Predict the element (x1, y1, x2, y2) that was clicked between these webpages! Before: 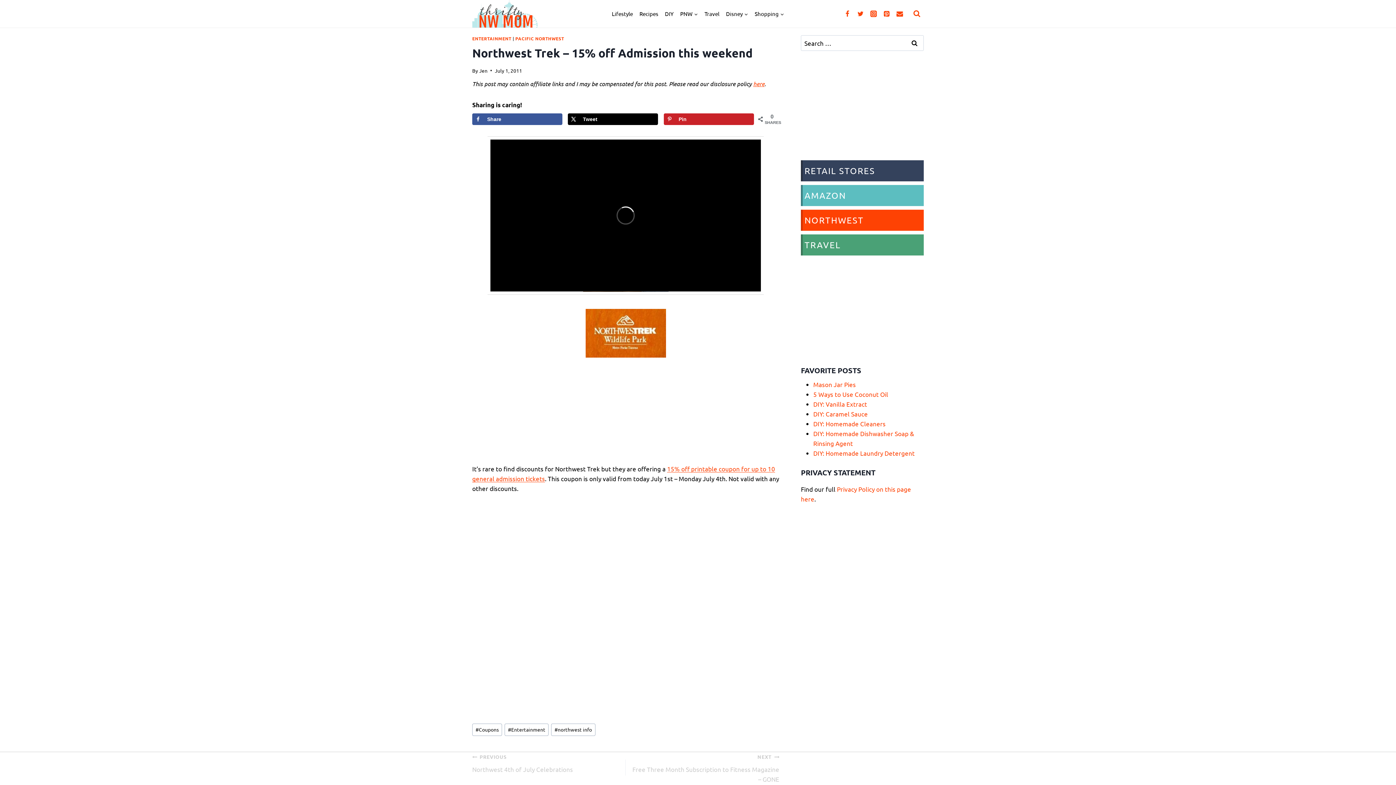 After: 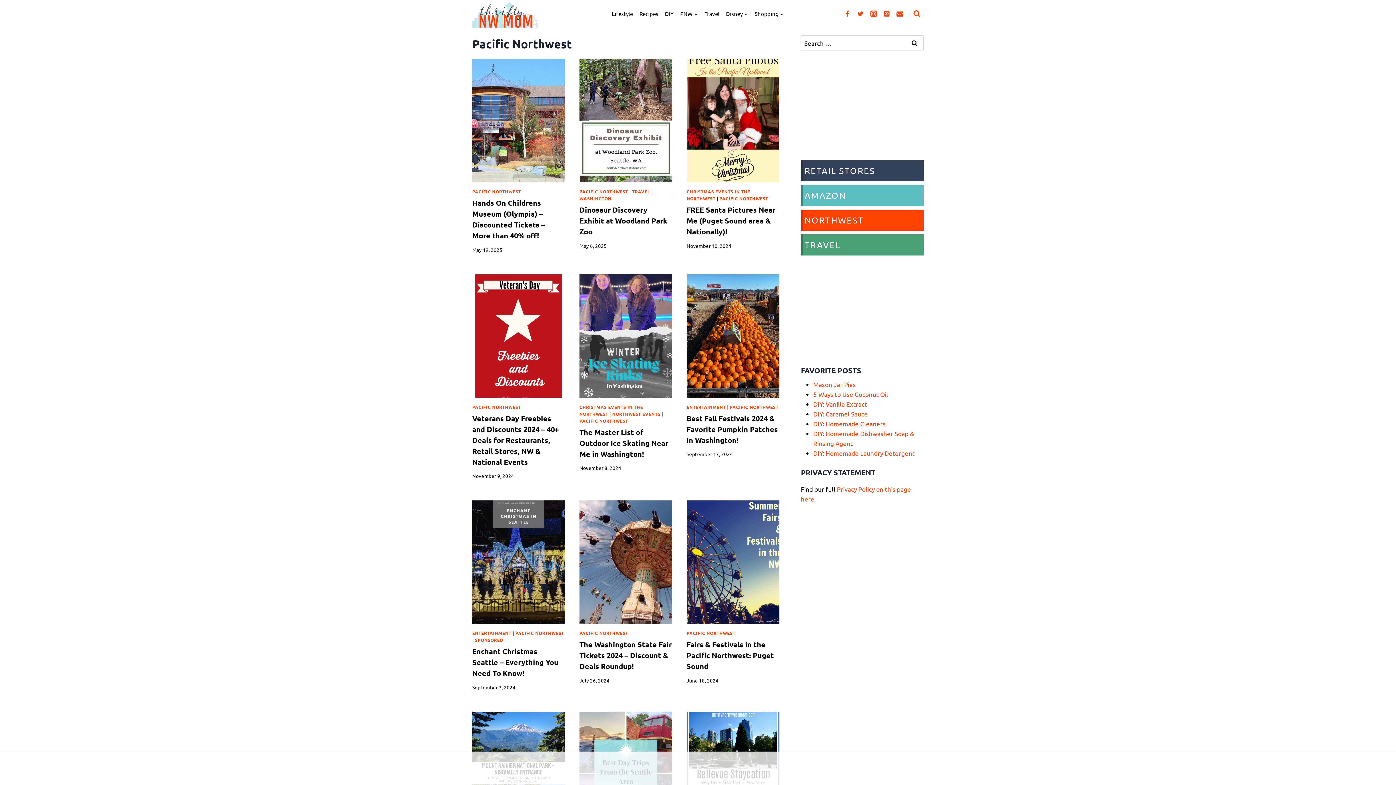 Action: bbox: (801, 209, 923, 230) label: NORTHWEST